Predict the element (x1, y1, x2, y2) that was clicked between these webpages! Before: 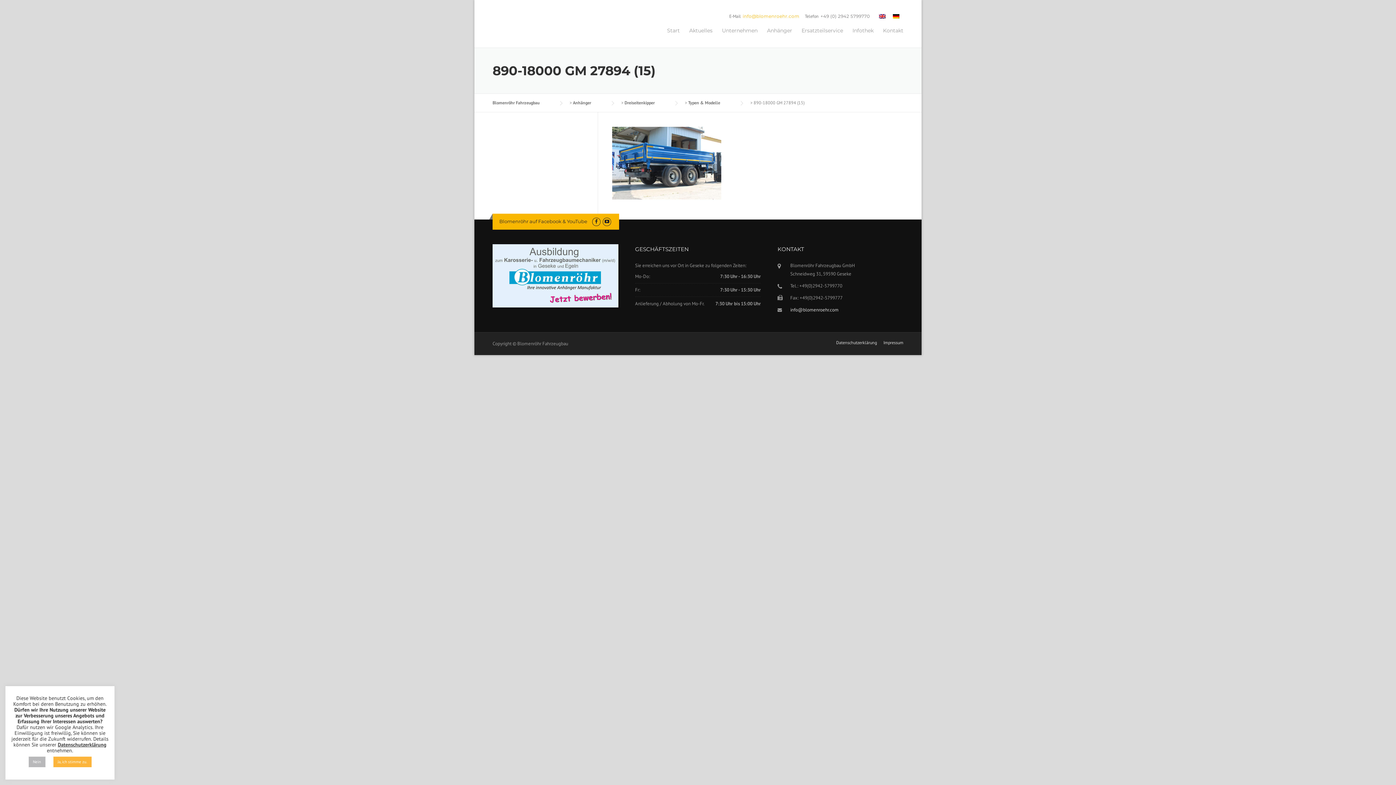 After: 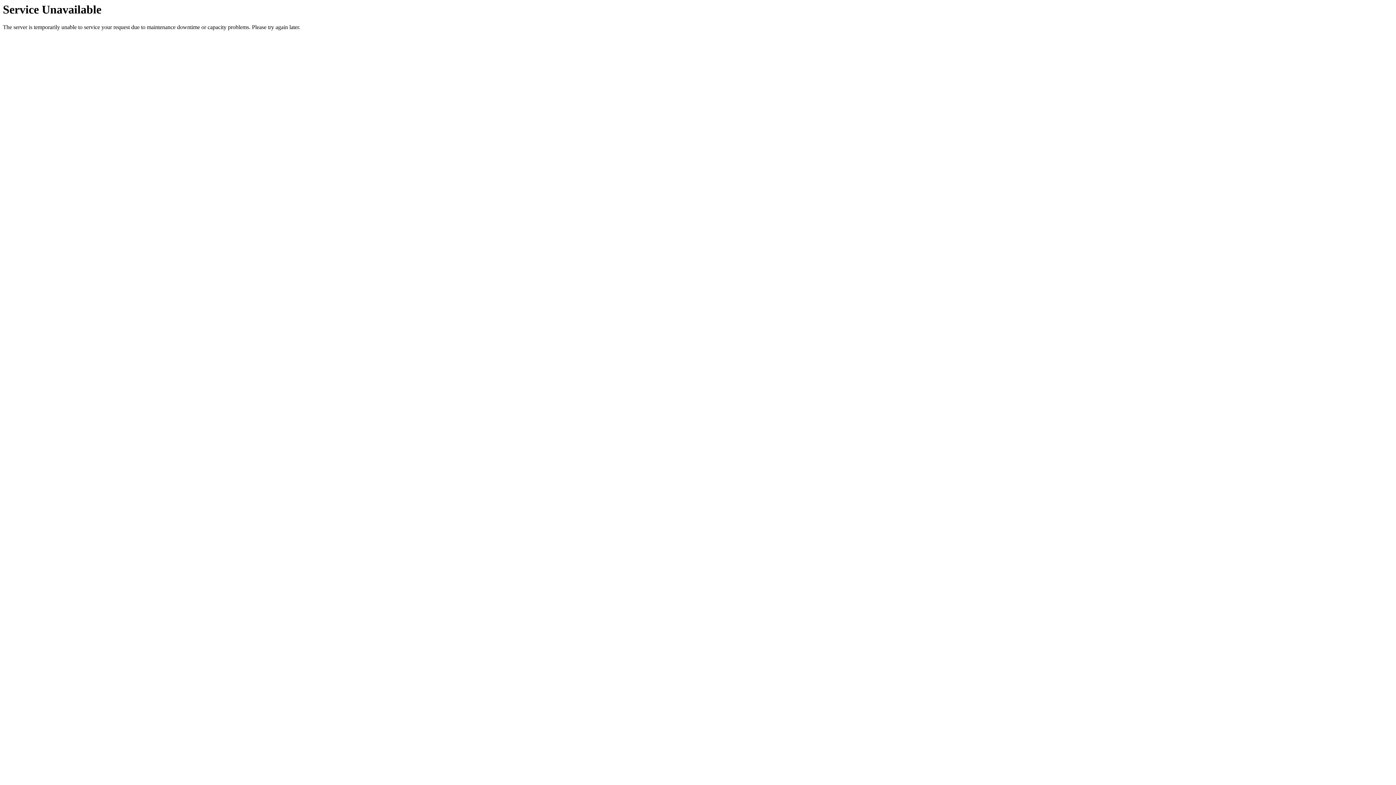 Action: bbox: (573, 100, 605, 105) label: Anhänger